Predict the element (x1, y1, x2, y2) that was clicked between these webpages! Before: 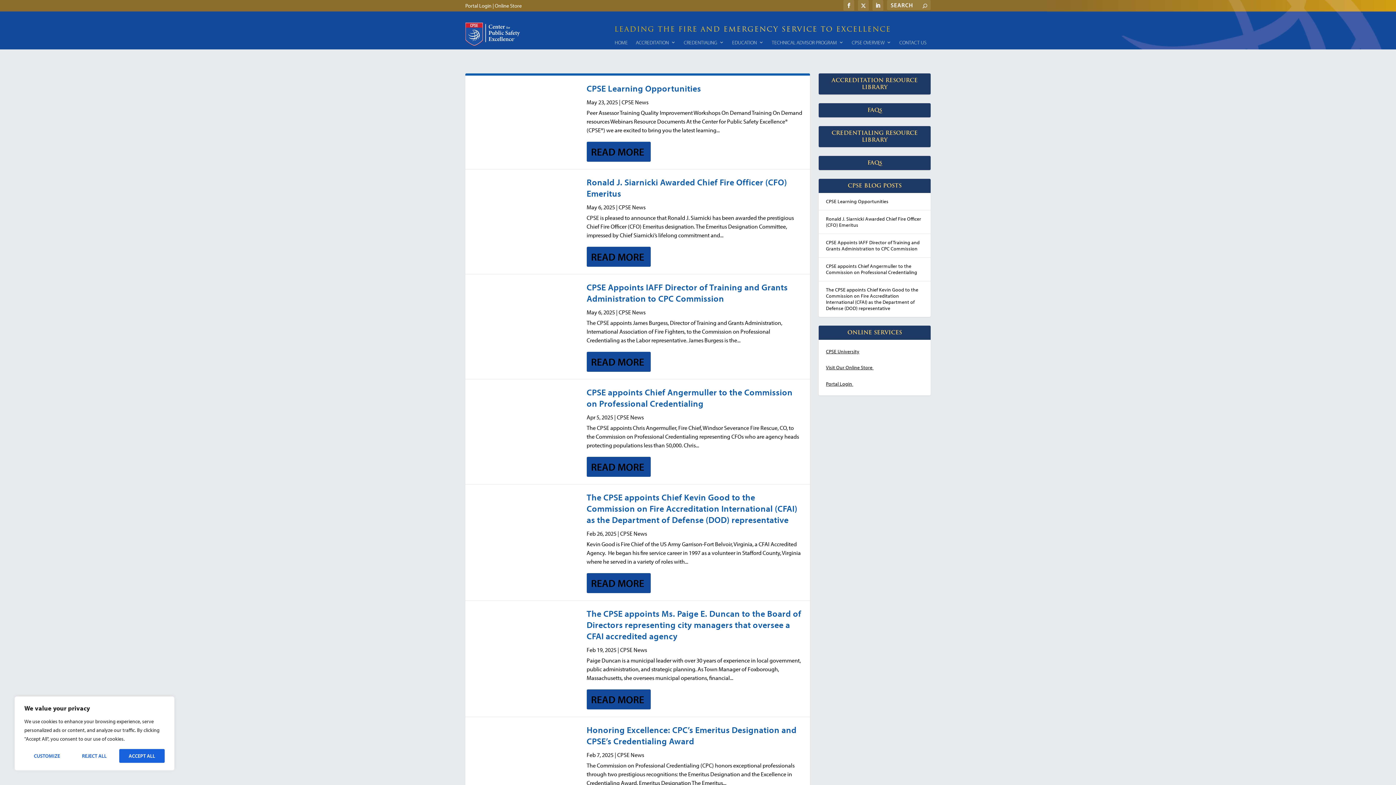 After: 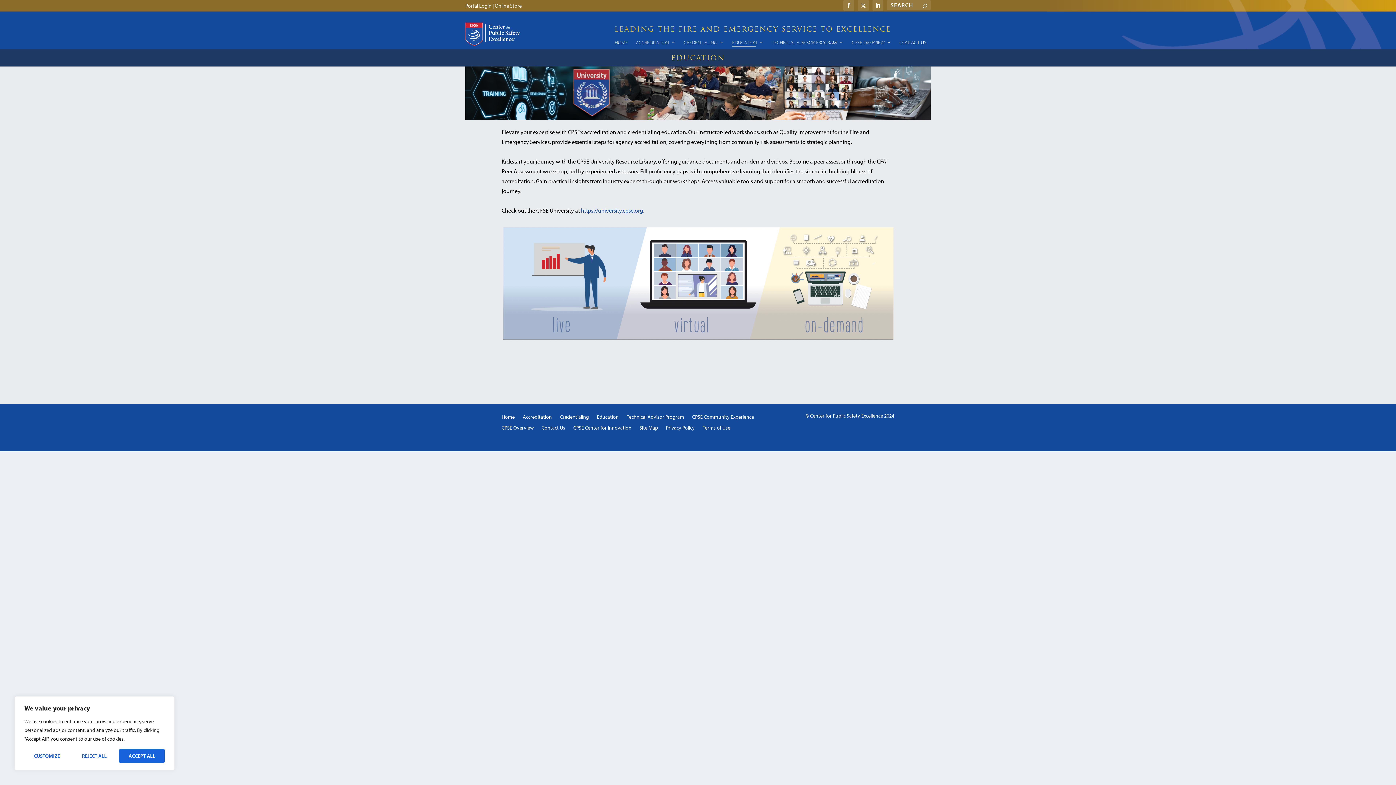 Action: bbox: (732, 39, 764, 45) label: EDUCATION